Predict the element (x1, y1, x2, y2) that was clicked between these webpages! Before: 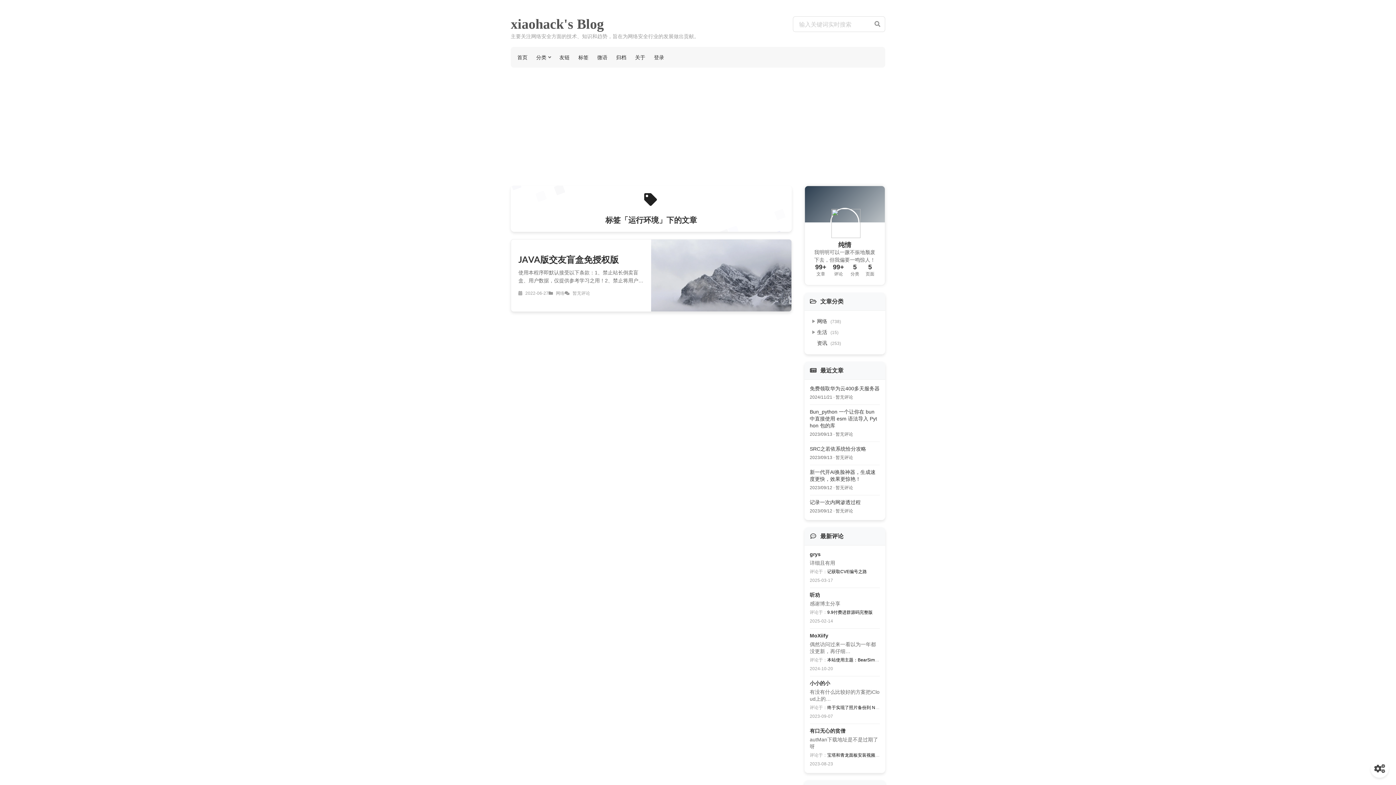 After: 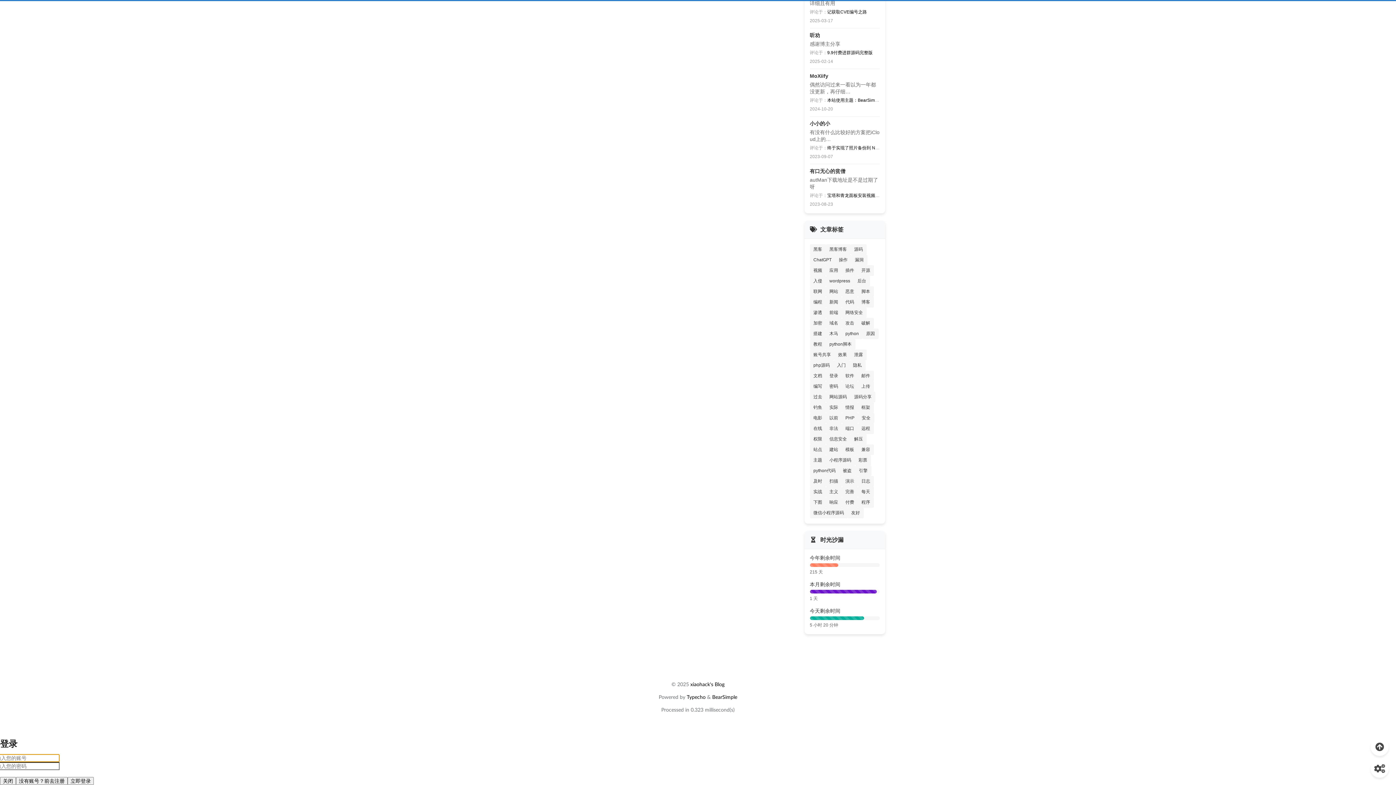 Action: bbox: (649, 49, 668, 65) label: 登录